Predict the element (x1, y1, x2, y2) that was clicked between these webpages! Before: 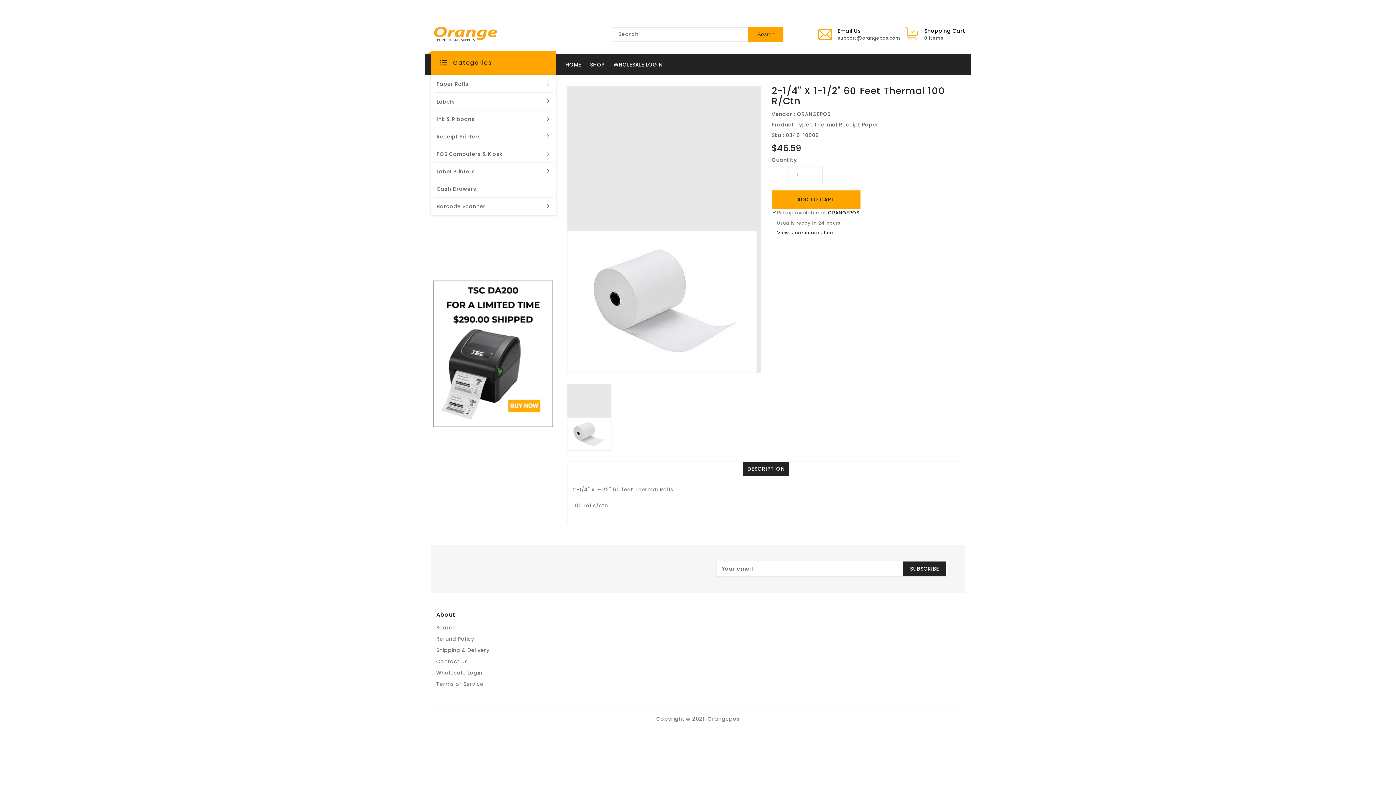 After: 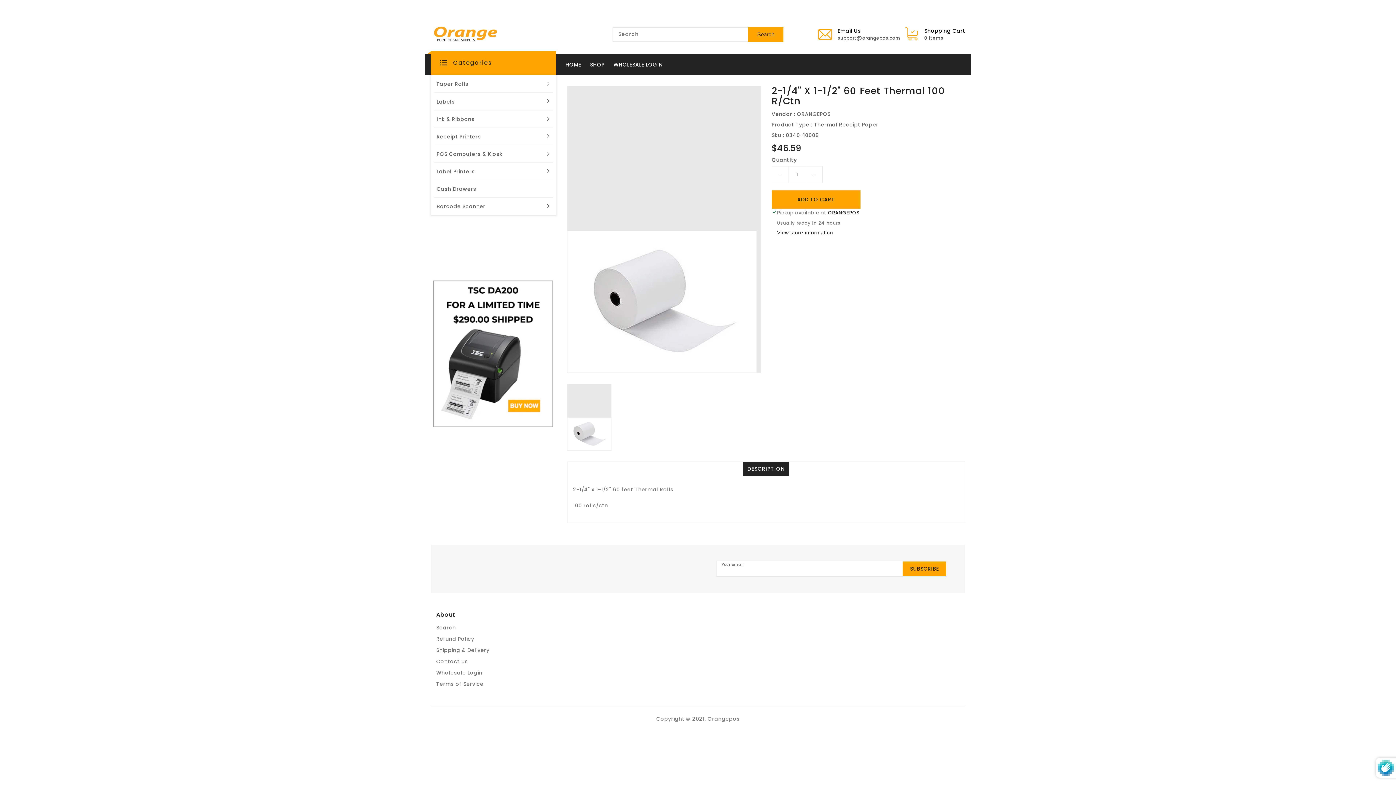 Action: label: SUBSCRIBE bbox: (903, 561, 946, 576)